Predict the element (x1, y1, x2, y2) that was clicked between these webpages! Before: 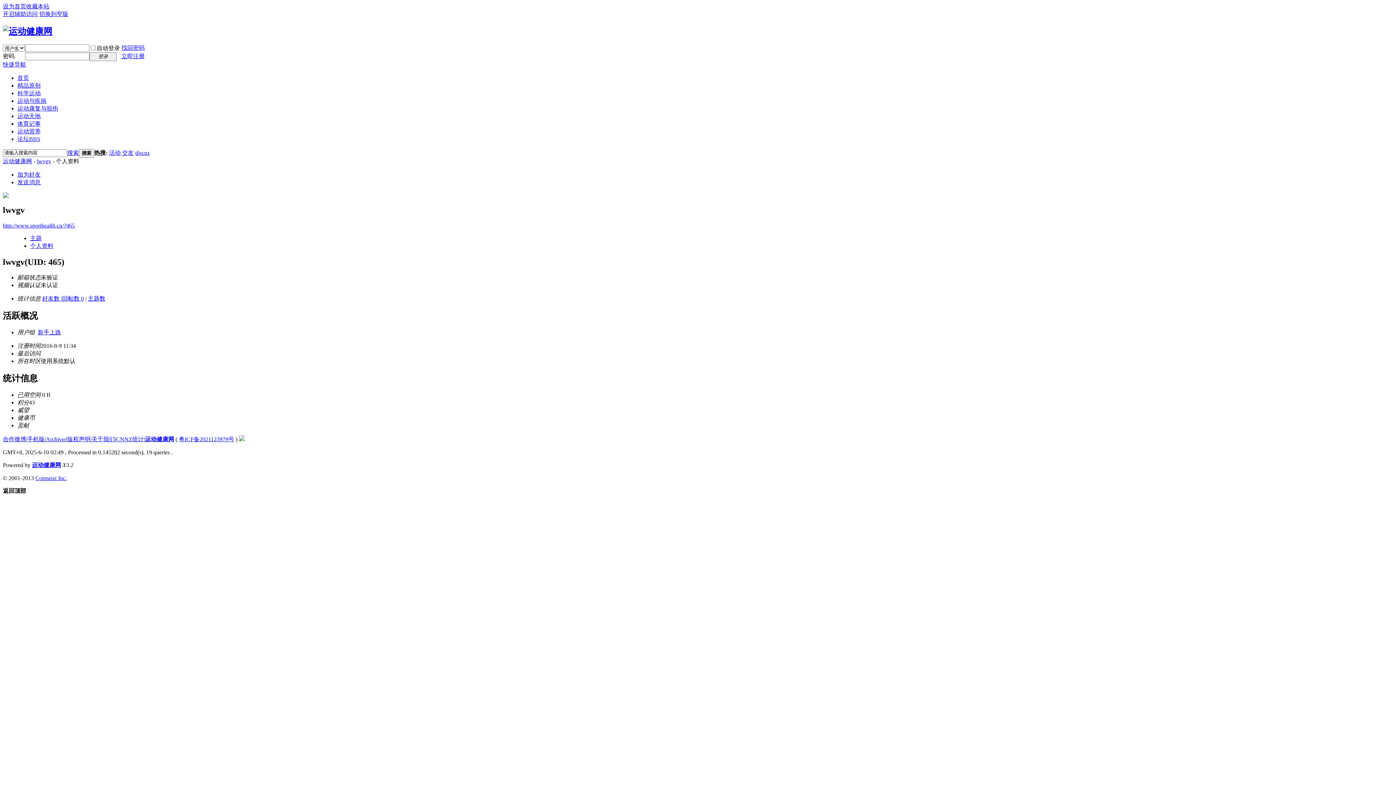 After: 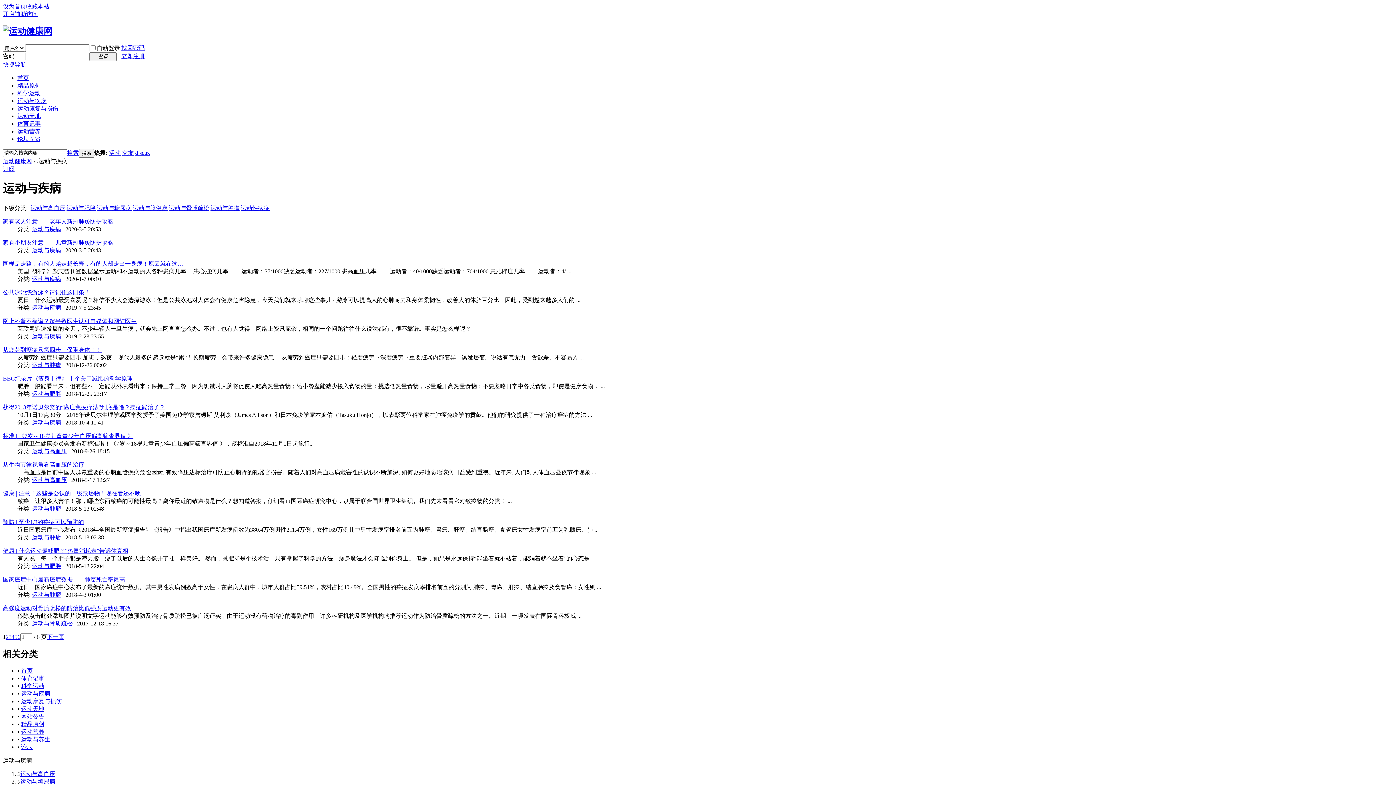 Action: bbox: (17, 97, 46, 103) label: 运动与疾病